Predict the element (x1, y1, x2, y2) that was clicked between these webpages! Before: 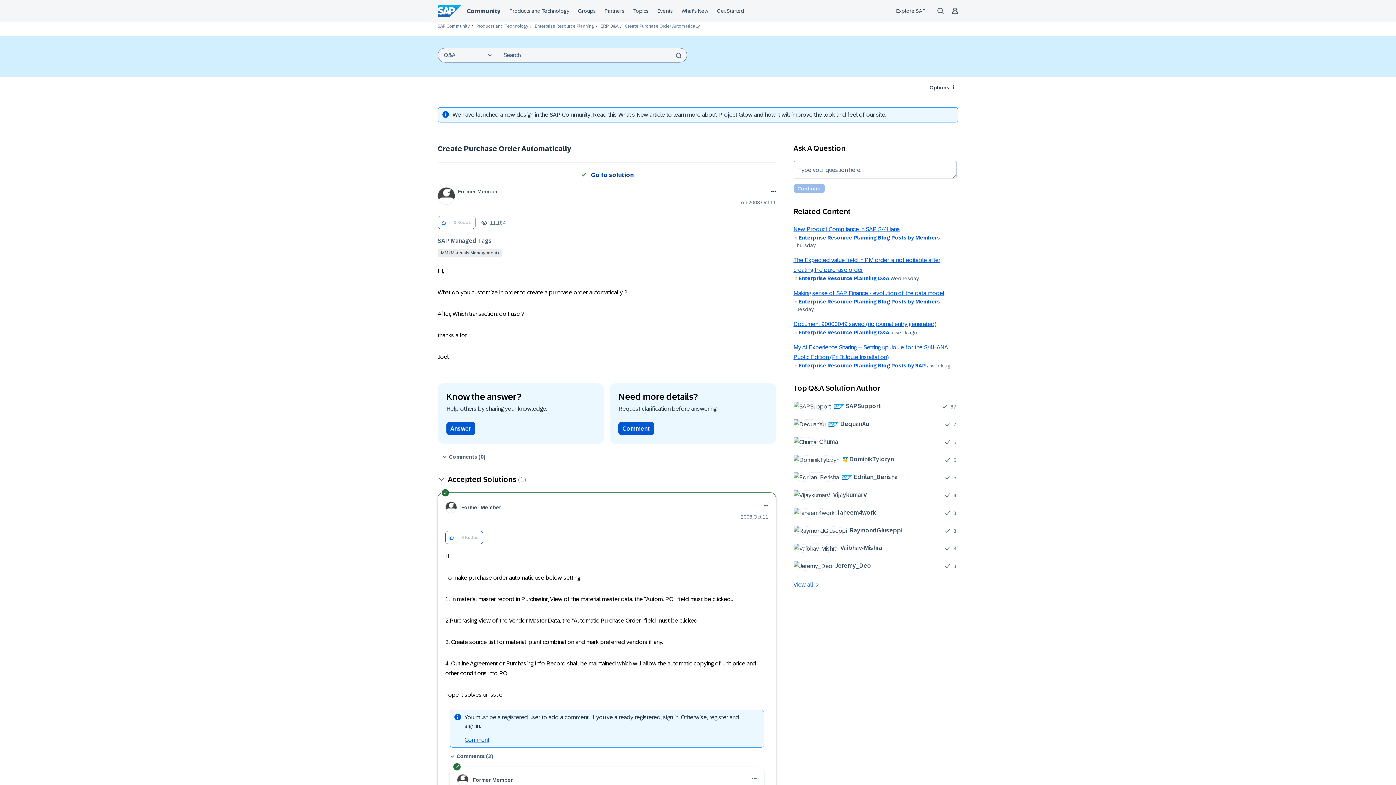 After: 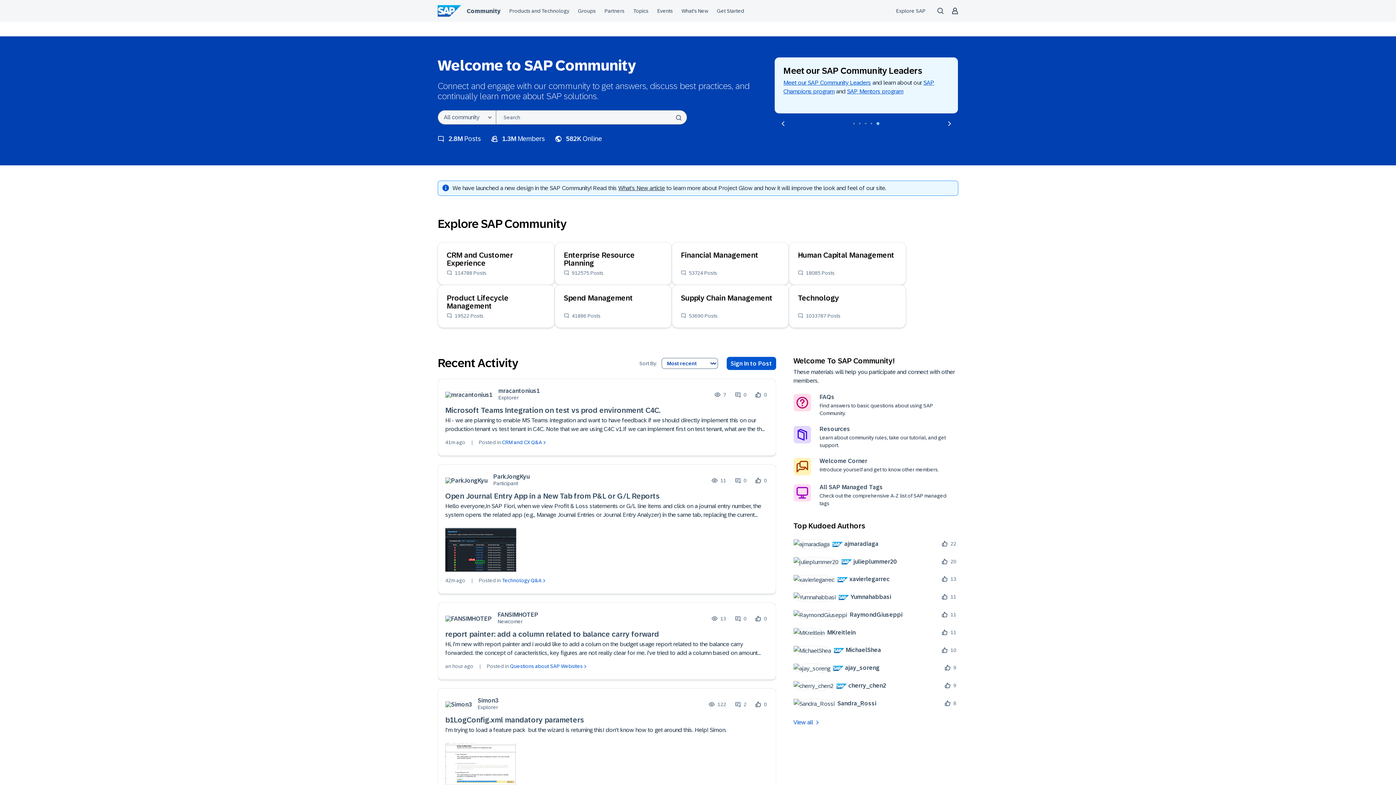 Action: label: SAP Community bbox: (437, 23, 469, 28)